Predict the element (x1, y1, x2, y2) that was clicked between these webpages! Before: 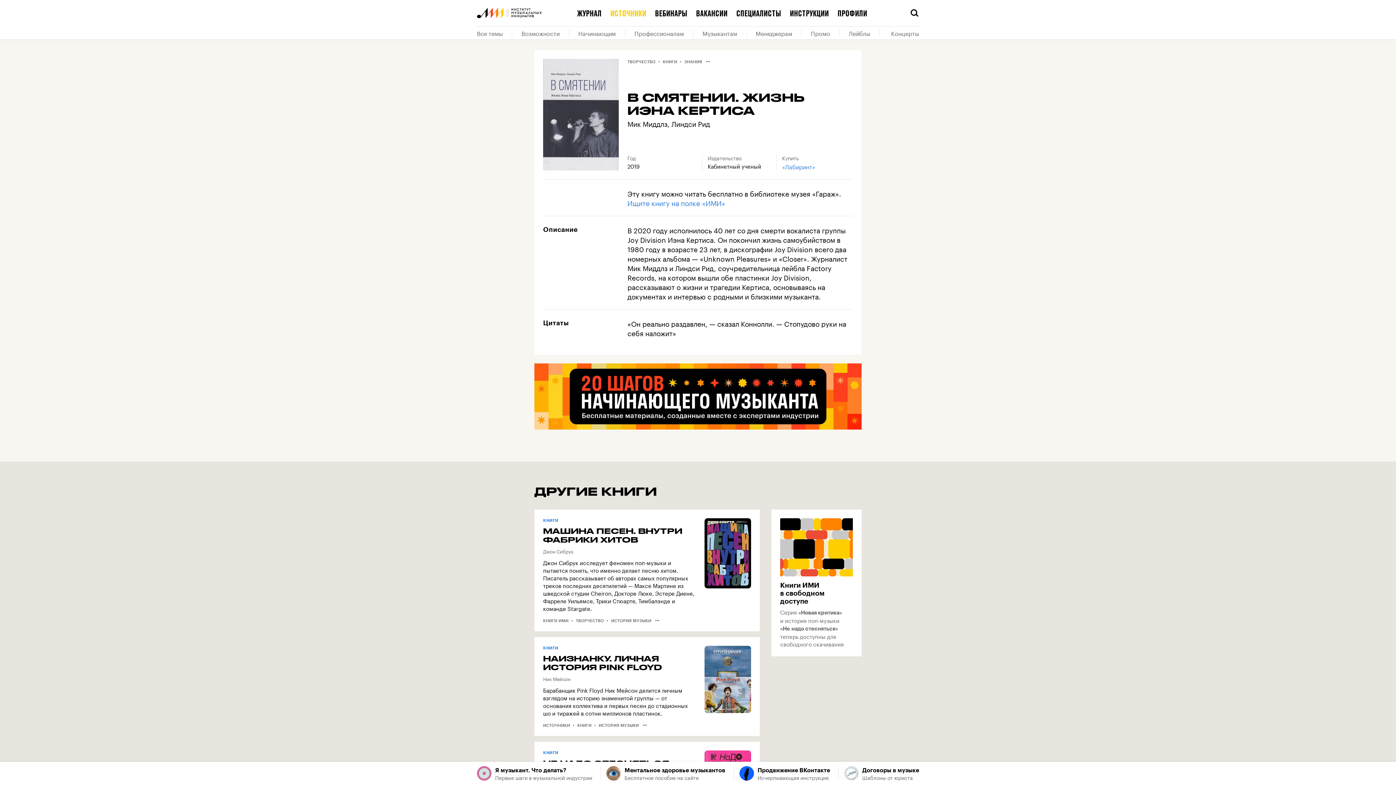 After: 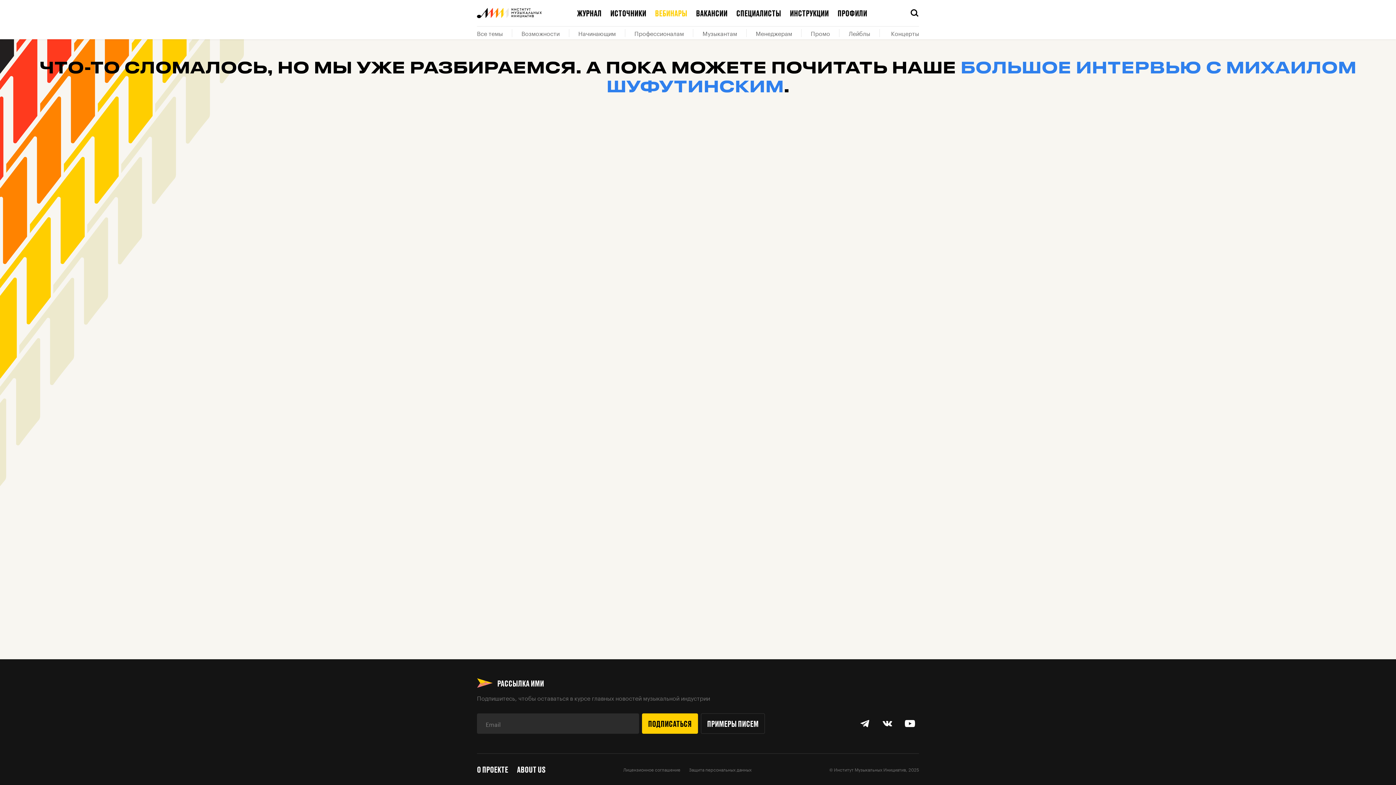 Action: label: ВЕБИНАРЫ bbox: (655, 9, 687, 17)